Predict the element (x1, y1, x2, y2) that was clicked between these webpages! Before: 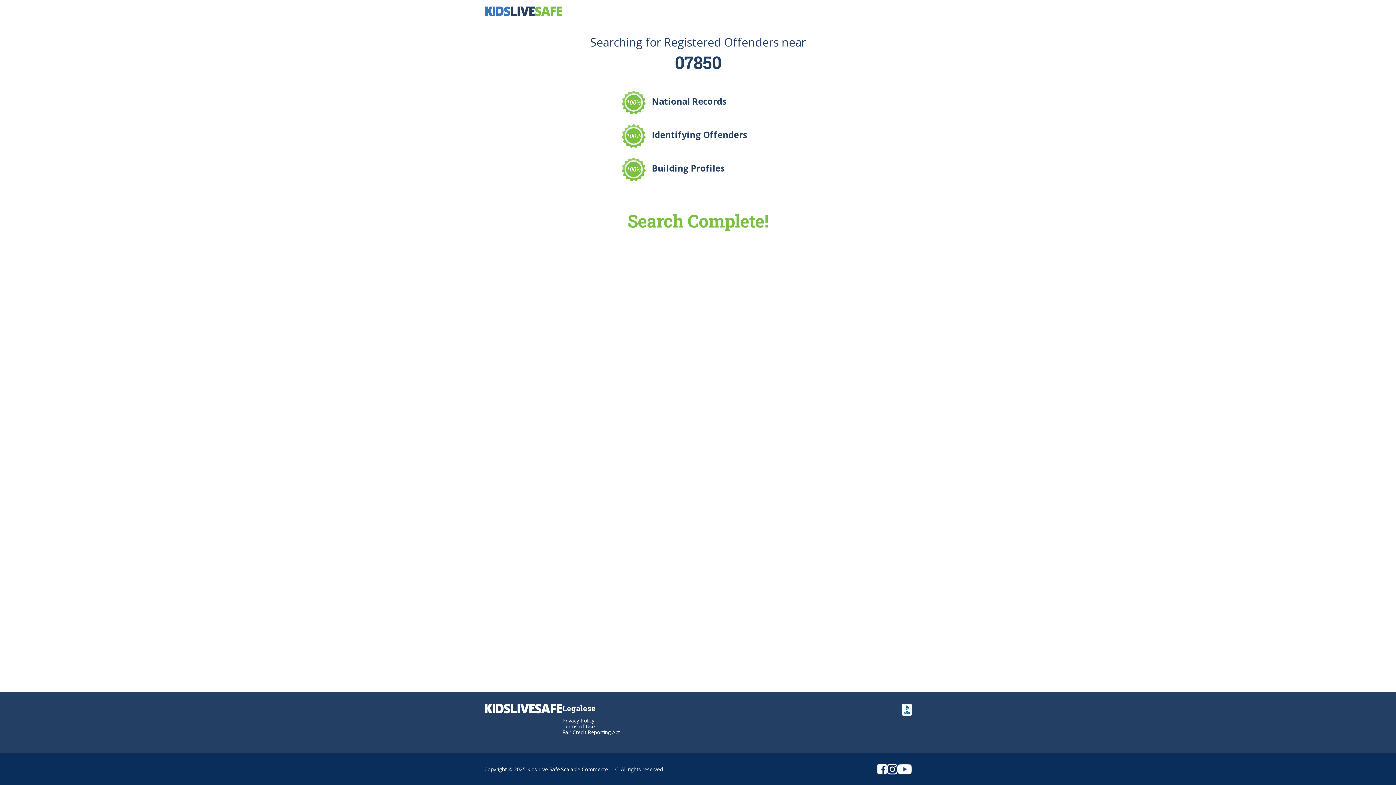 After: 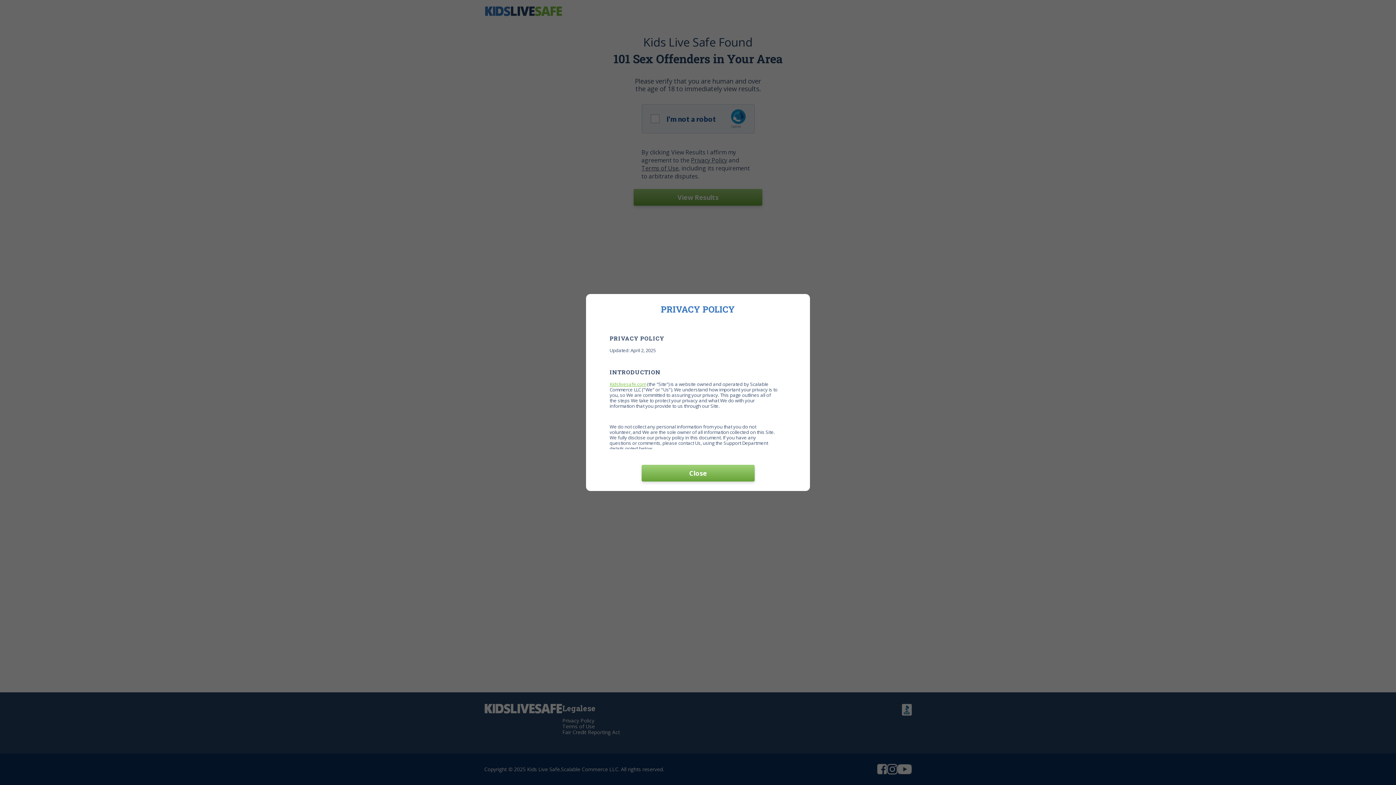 Action: bbox: (562, 717, 594, 724) label: Privacy Policy